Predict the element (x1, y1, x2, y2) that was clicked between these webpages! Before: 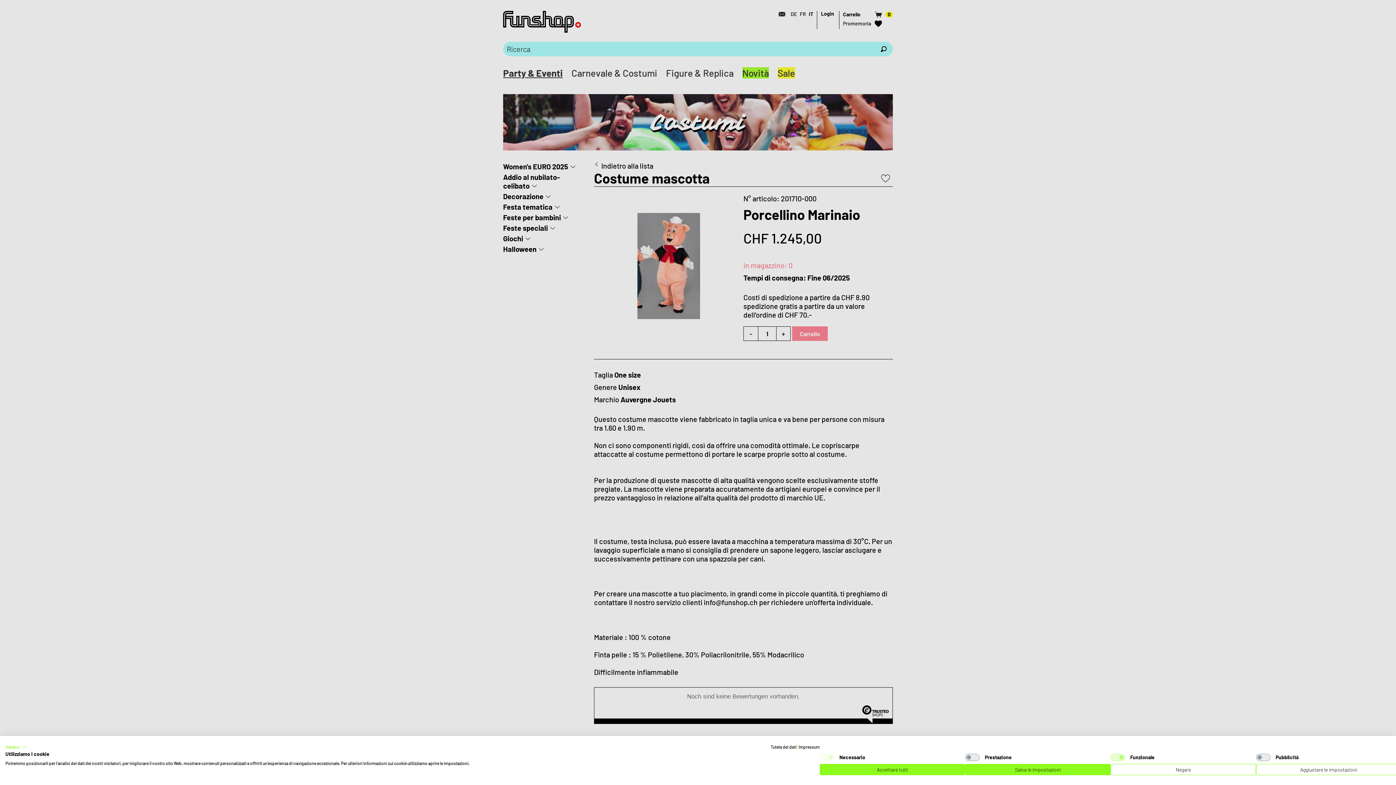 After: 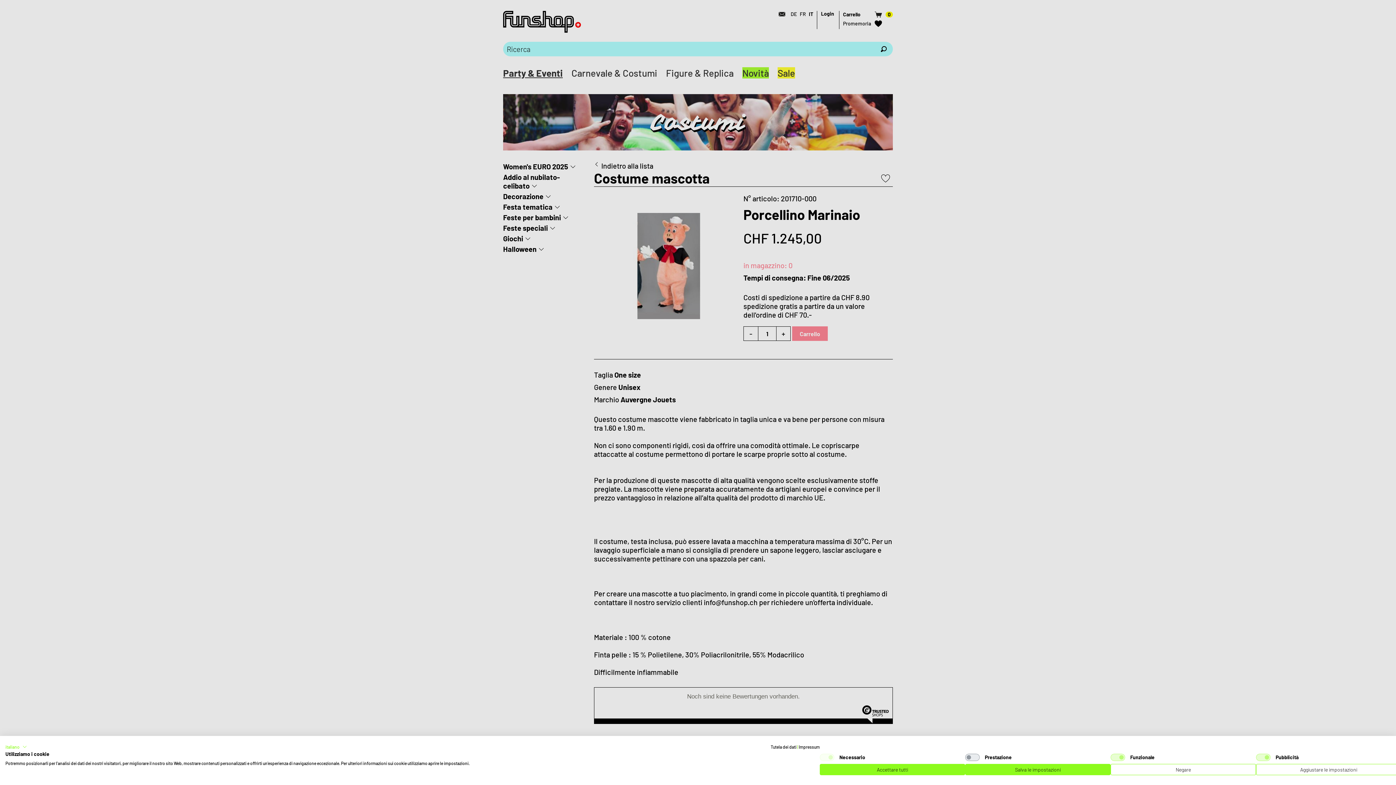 Action: label: Pubblicità bbox: (1256, 754, 1270, 761)